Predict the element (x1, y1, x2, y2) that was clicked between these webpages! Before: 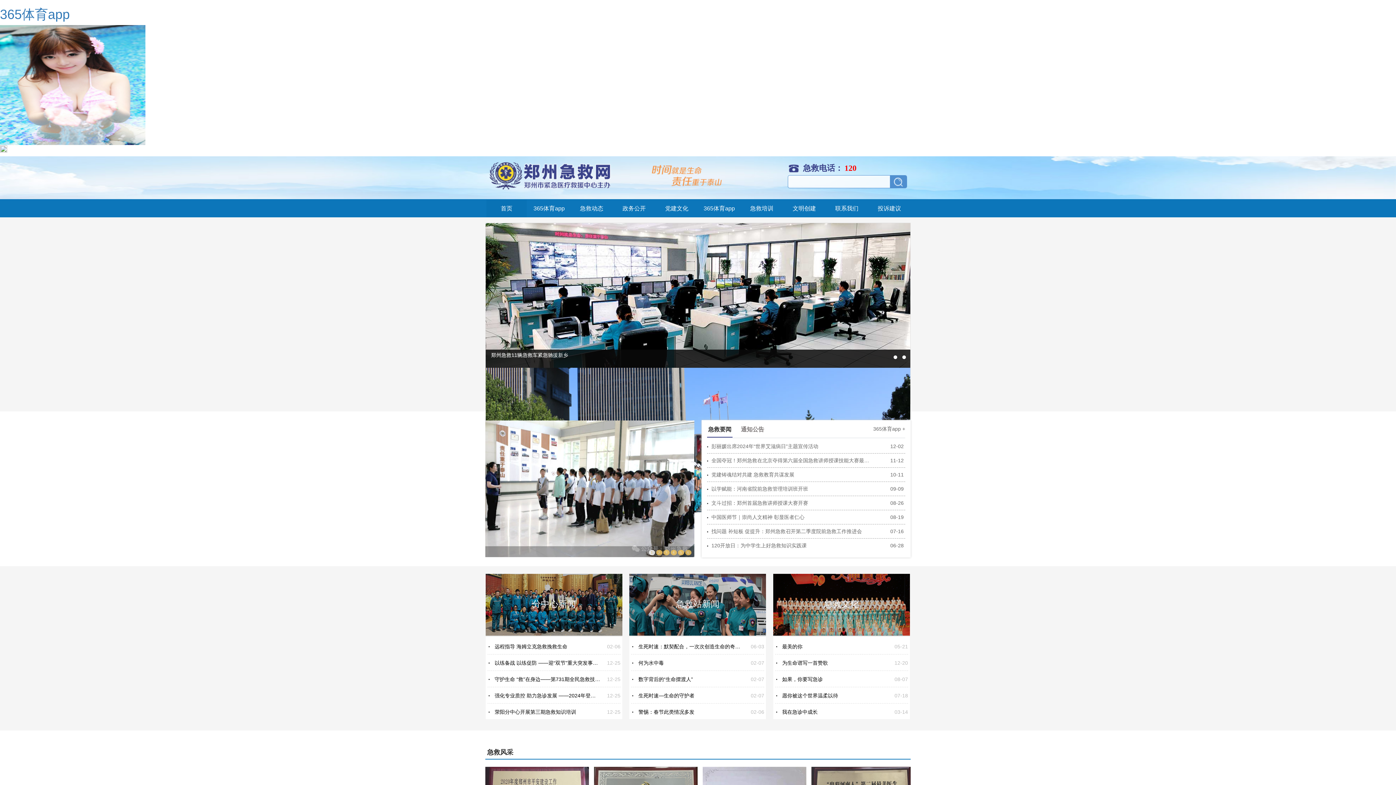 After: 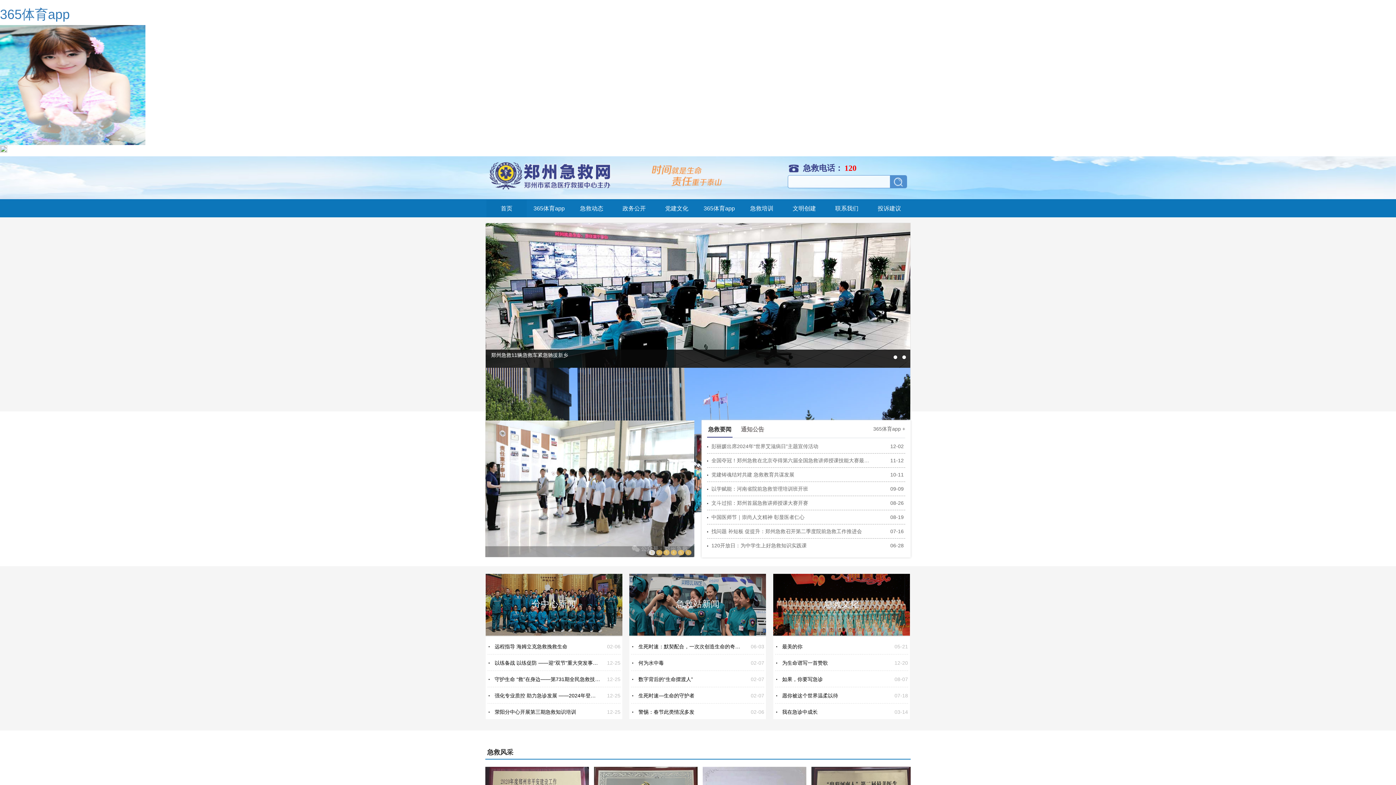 Action: bbox: (0, 6, 69, 21) label: 365体育app